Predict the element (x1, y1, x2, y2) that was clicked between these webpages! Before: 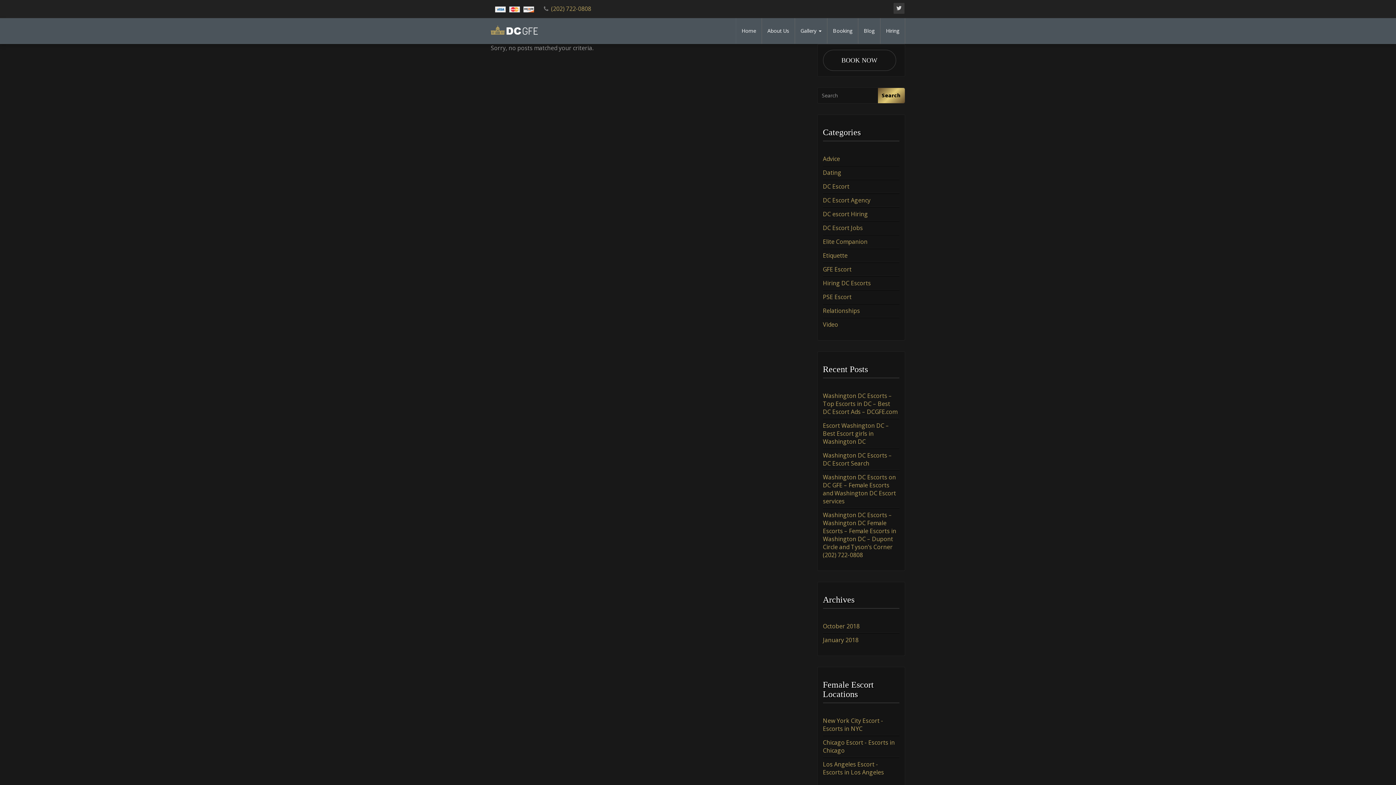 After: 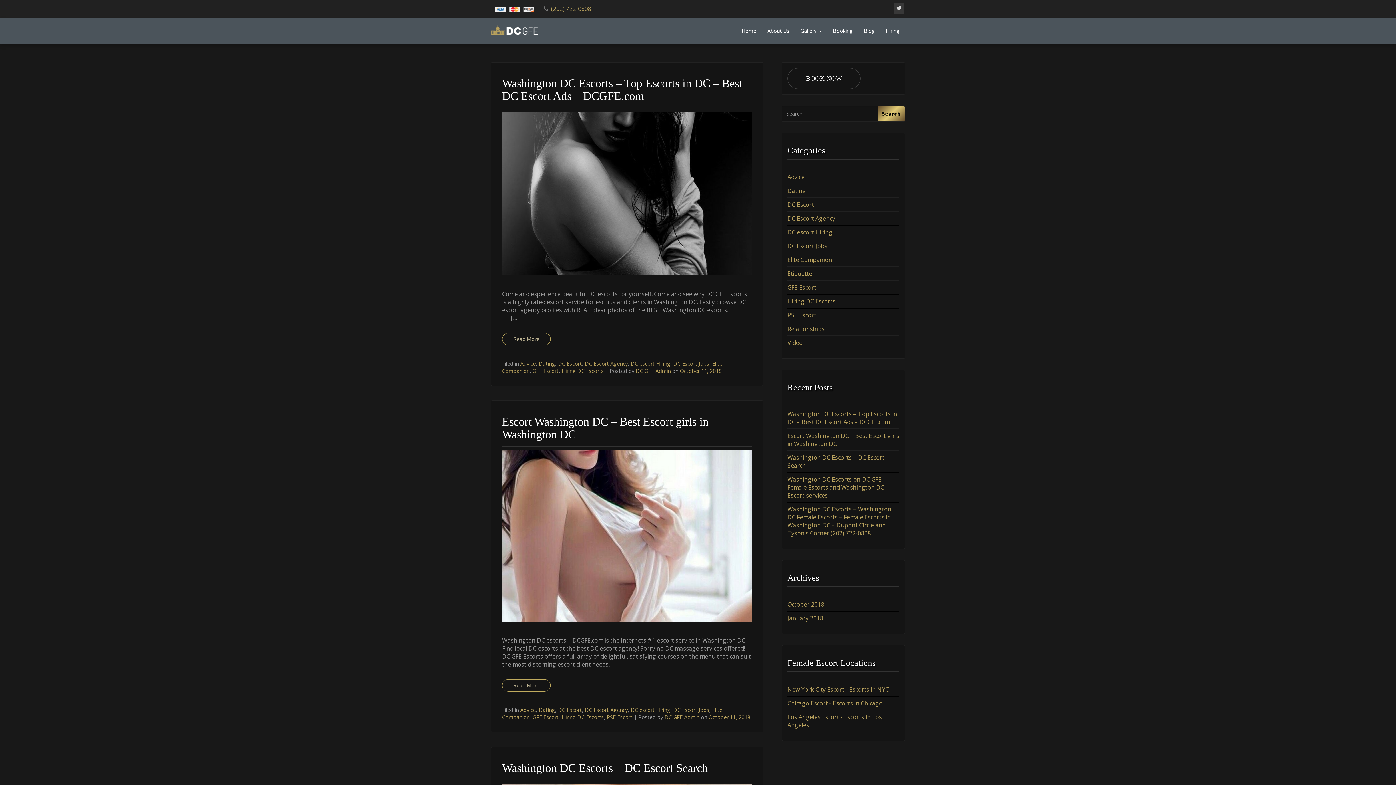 Action: label: DC escort Hiring bbox: (823, 210, 868, 218)